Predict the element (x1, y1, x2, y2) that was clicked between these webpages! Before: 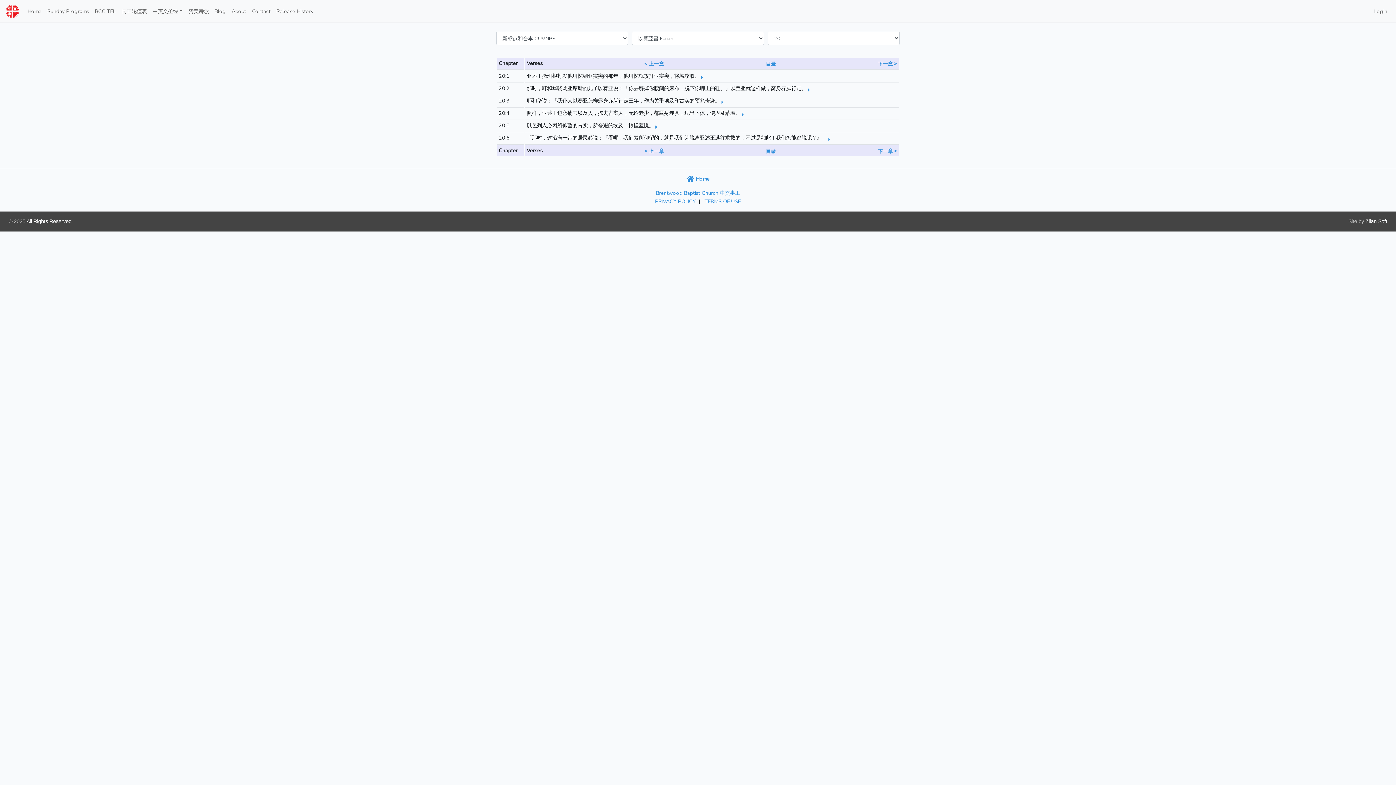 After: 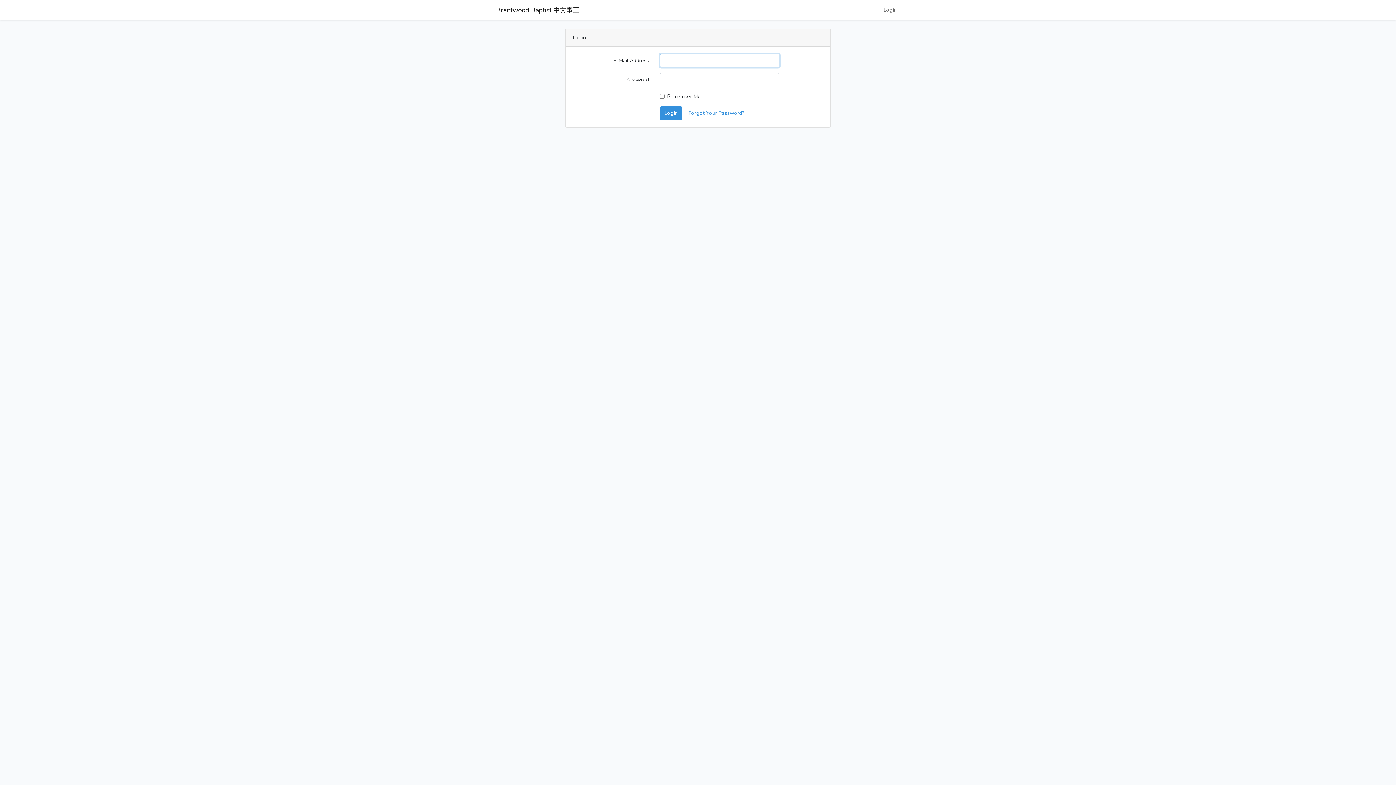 Action: label: 同工轮值表 bbox: (118, 4, 149, 18)